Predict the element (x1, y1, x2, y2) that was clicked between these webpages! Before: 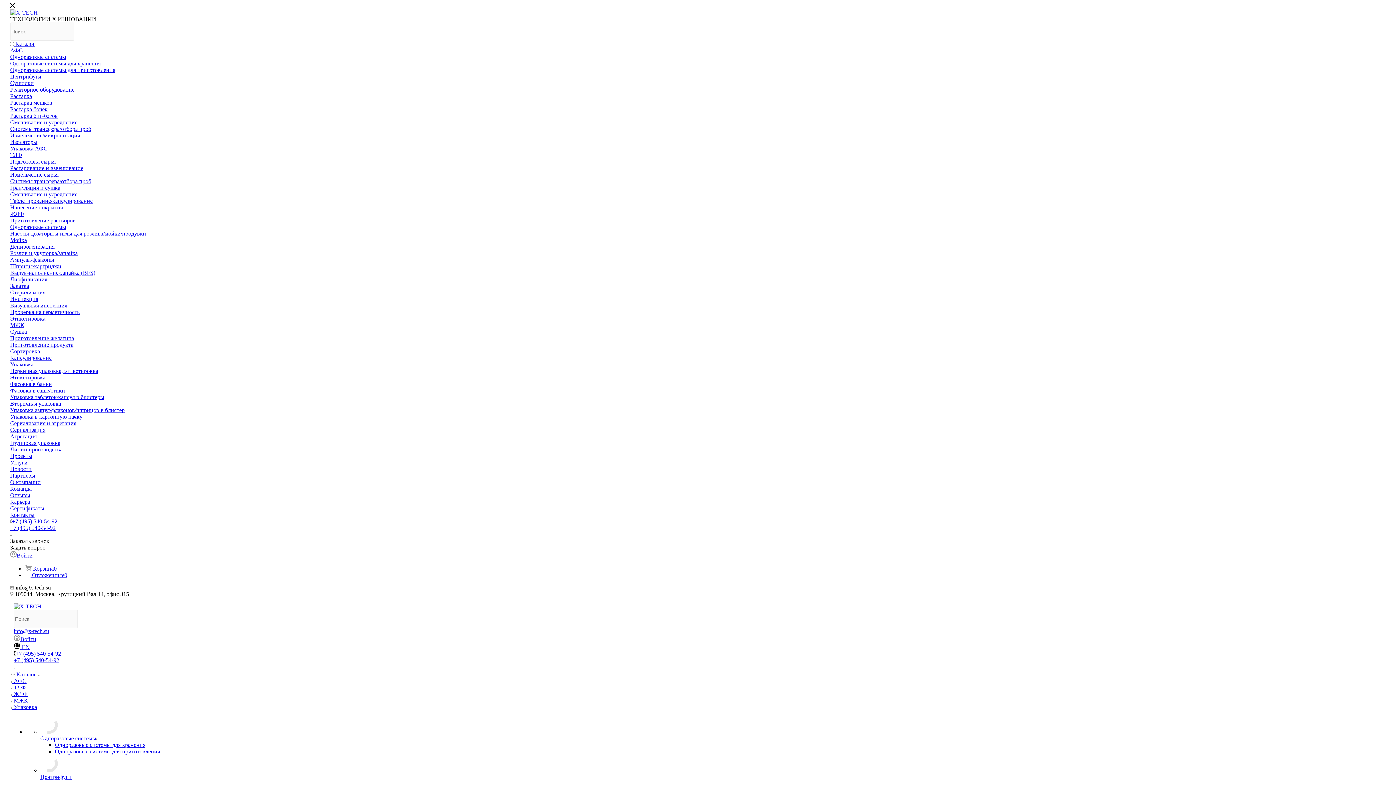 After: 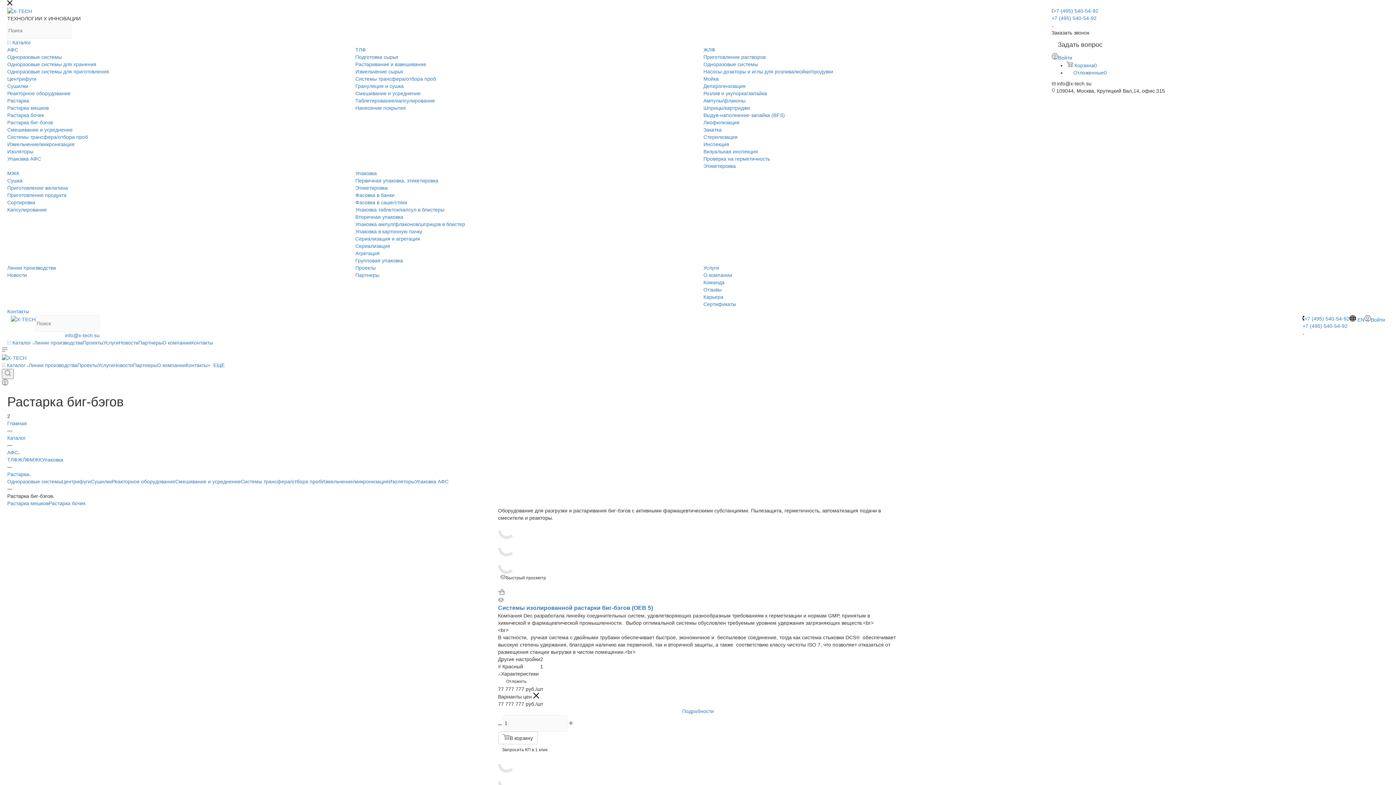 Action: bbox: (10, 112, 57, 118) label: Растарка биг-бэгов